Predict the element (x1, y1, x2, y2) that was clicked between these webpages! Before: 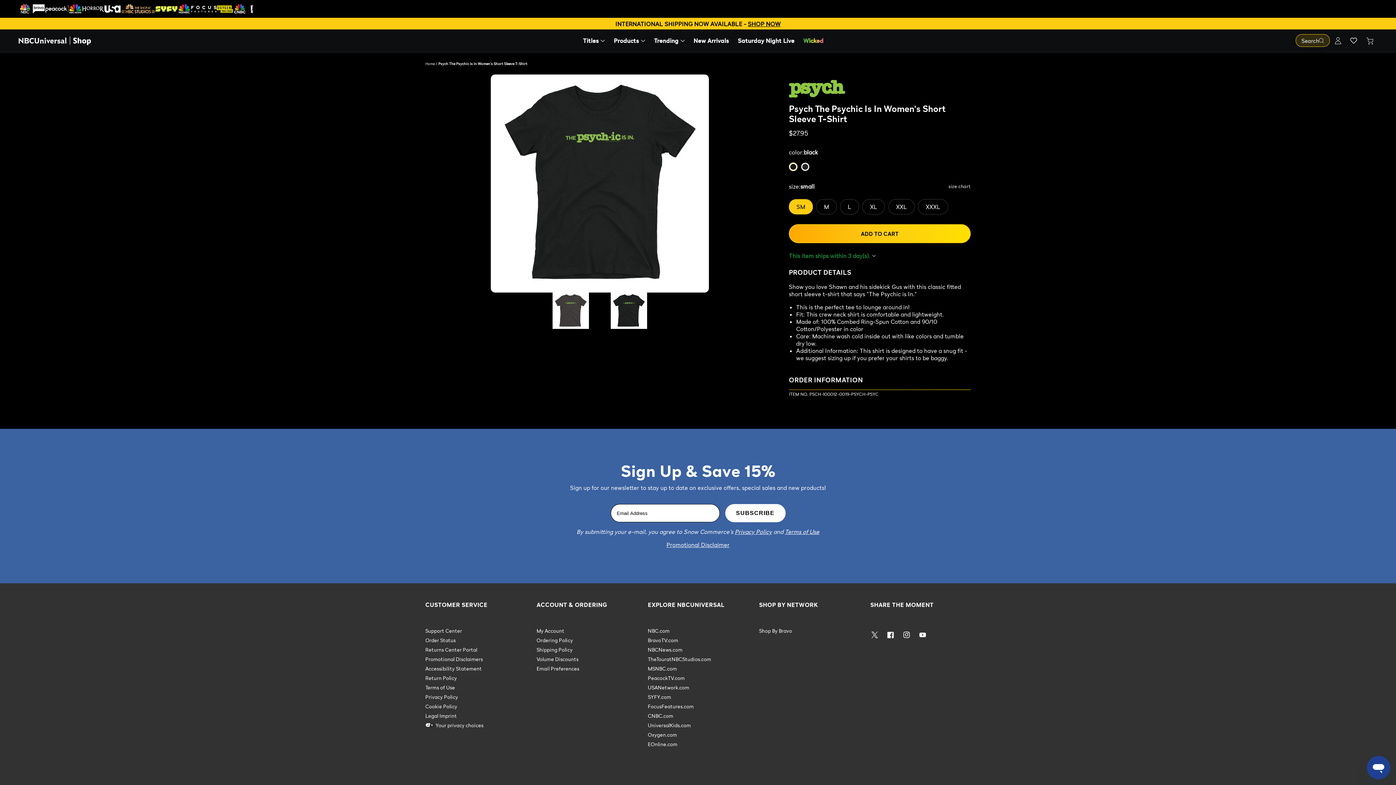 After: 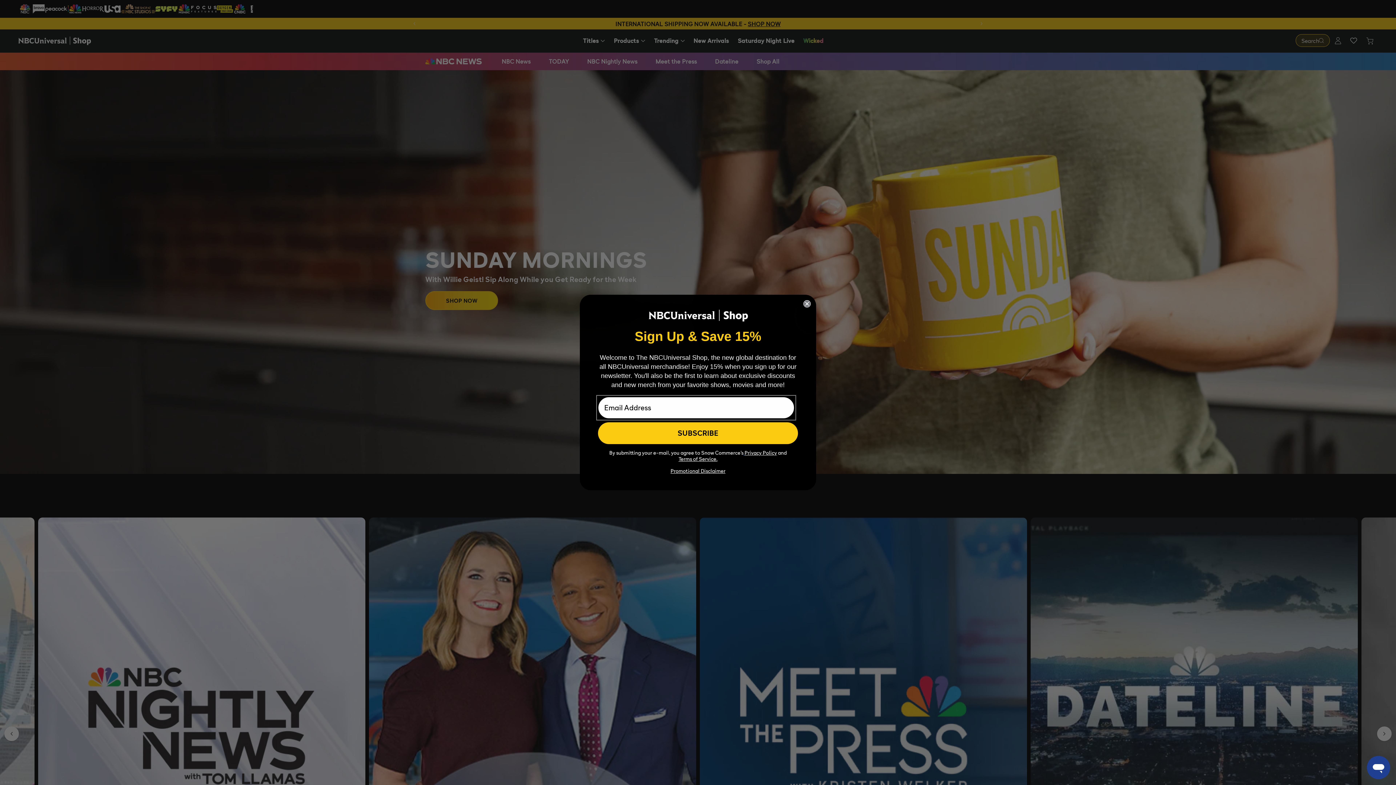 Action: bbox: (68, 4, 82, 13) label: Link to /pages/nbc-news